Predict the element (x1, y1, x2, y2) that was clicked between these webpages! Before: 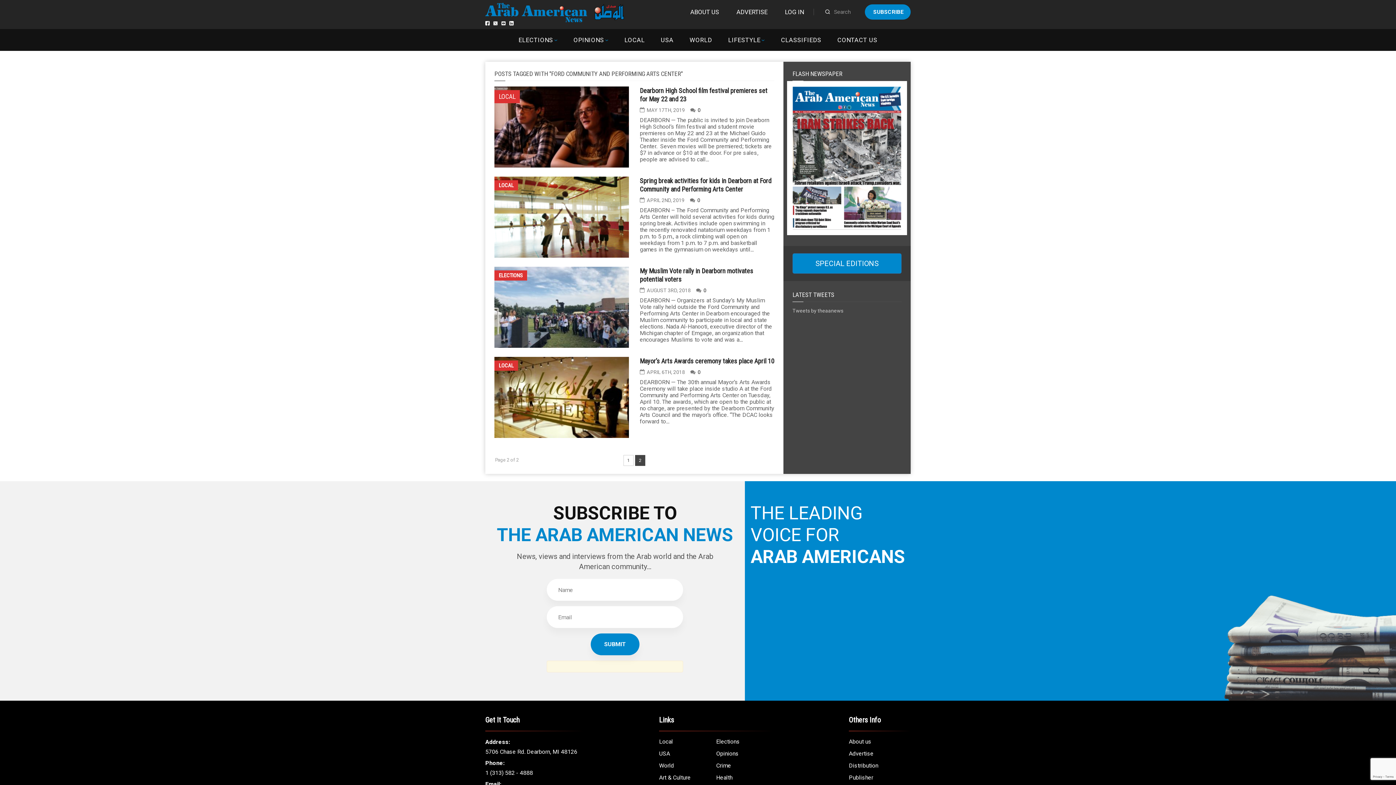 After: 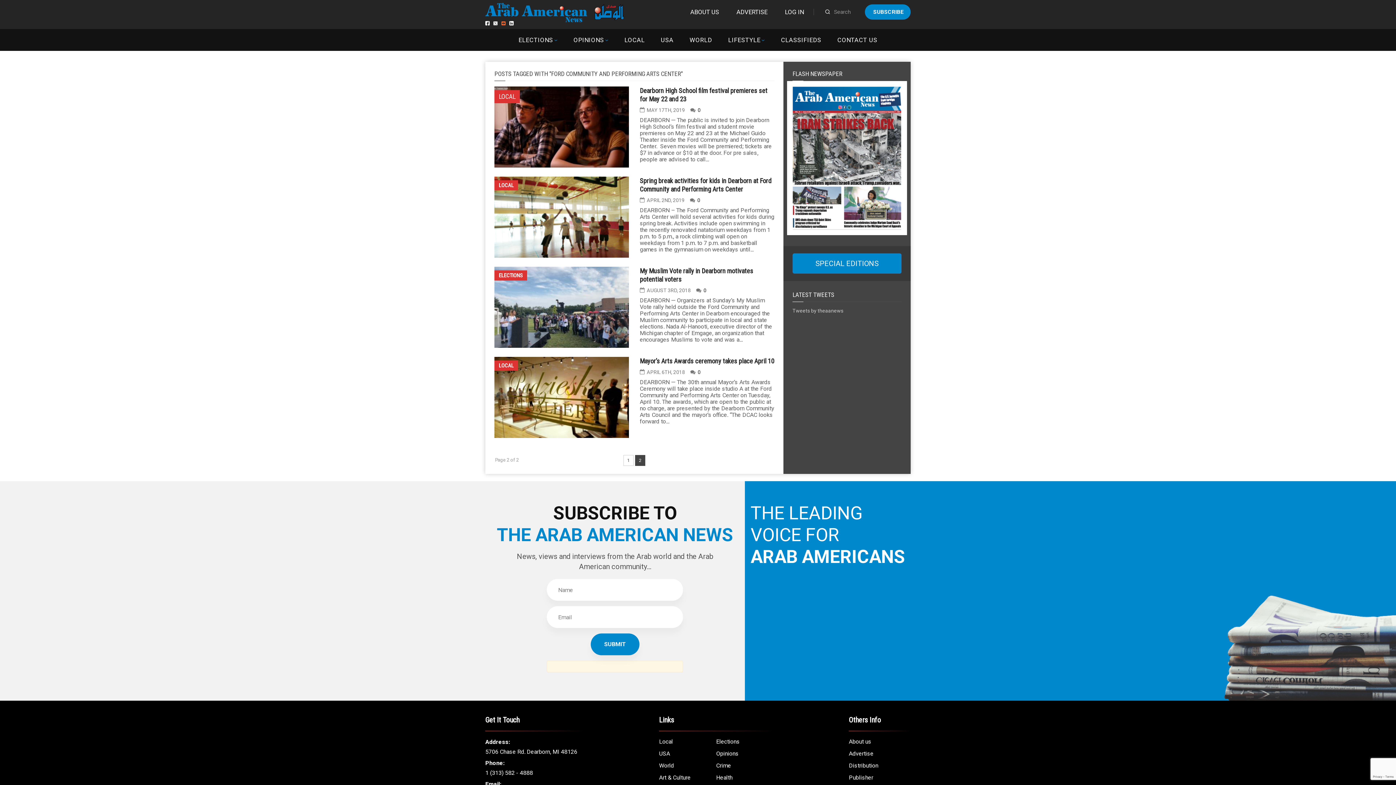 Action: bbox: (501, 21, 505, 25)